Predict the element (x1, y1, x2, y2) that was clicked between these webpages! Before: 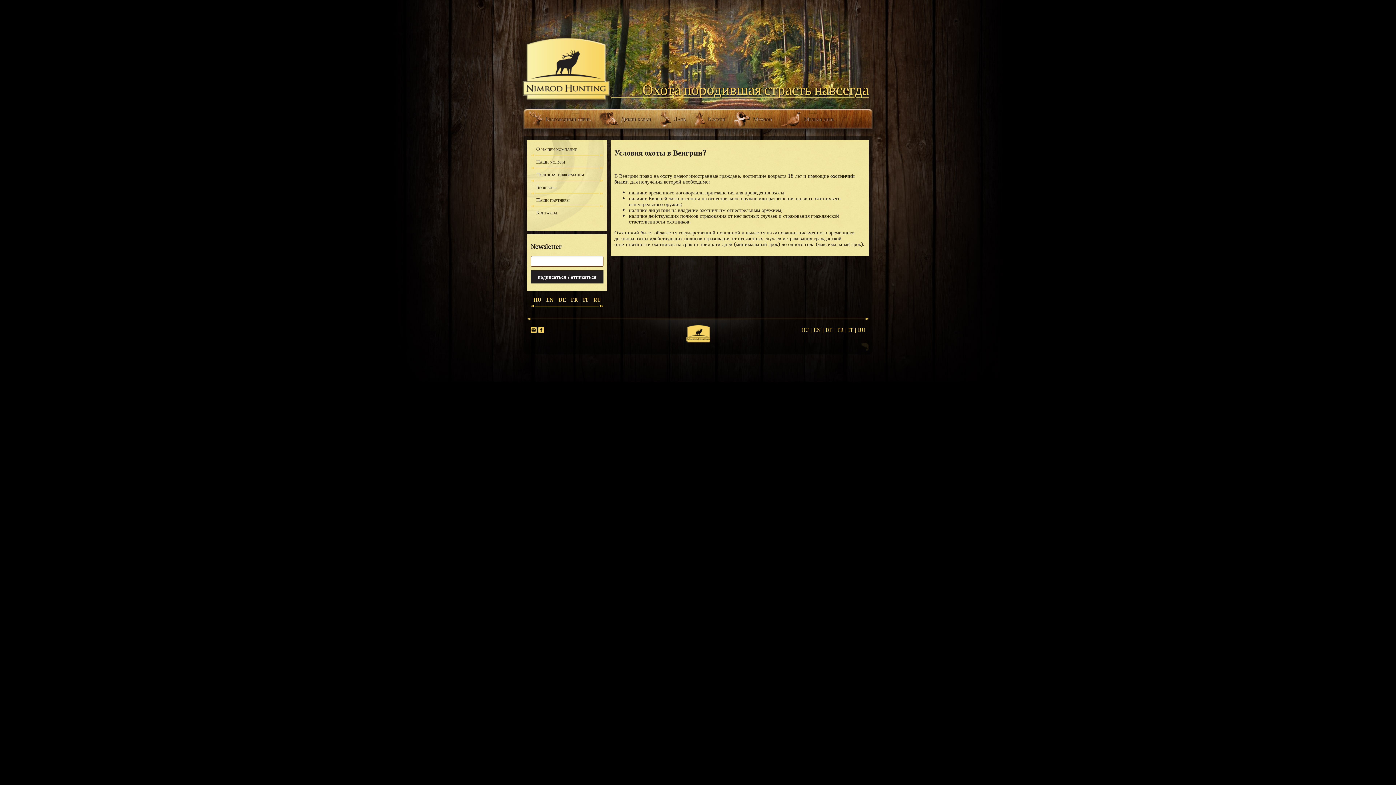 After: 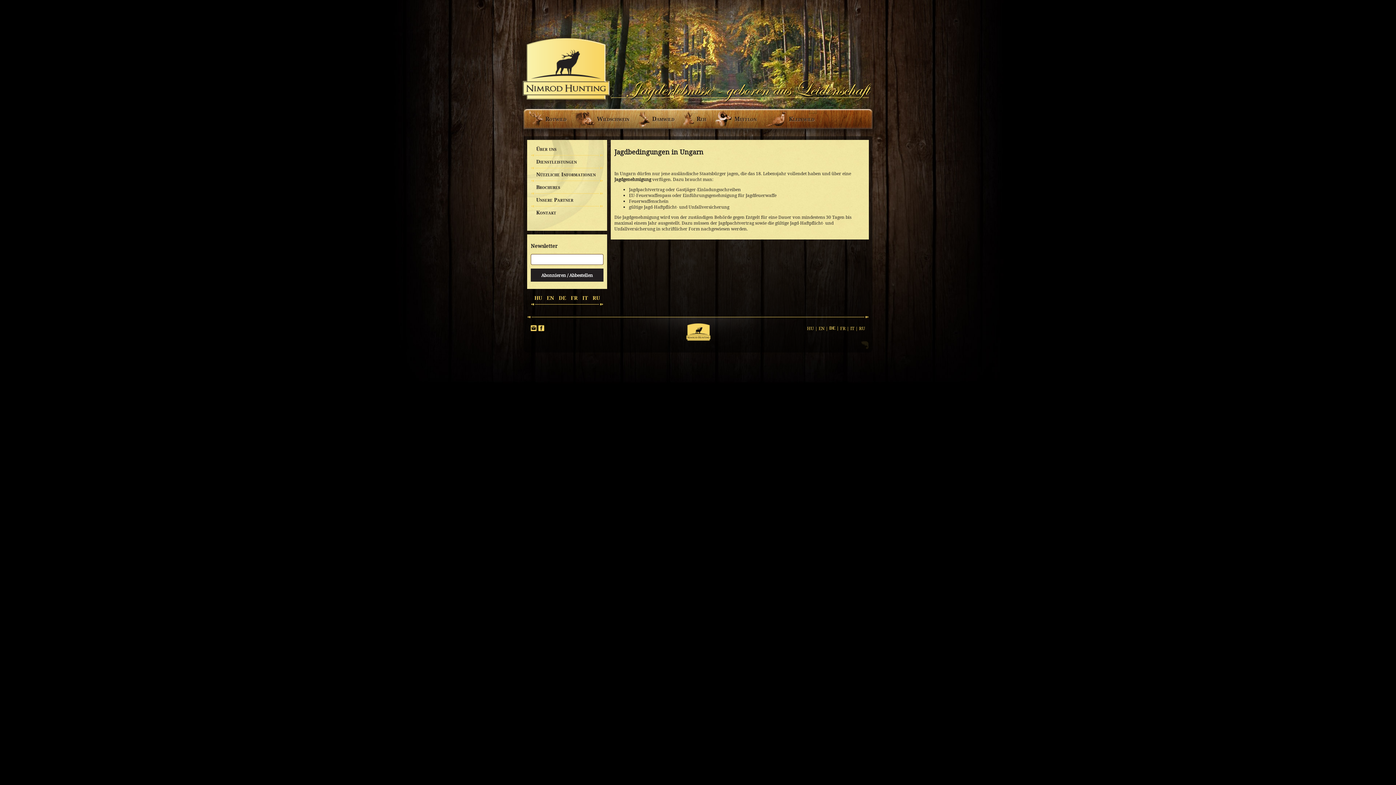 Action: bbox: (825, 326, 832, 333) label: DE